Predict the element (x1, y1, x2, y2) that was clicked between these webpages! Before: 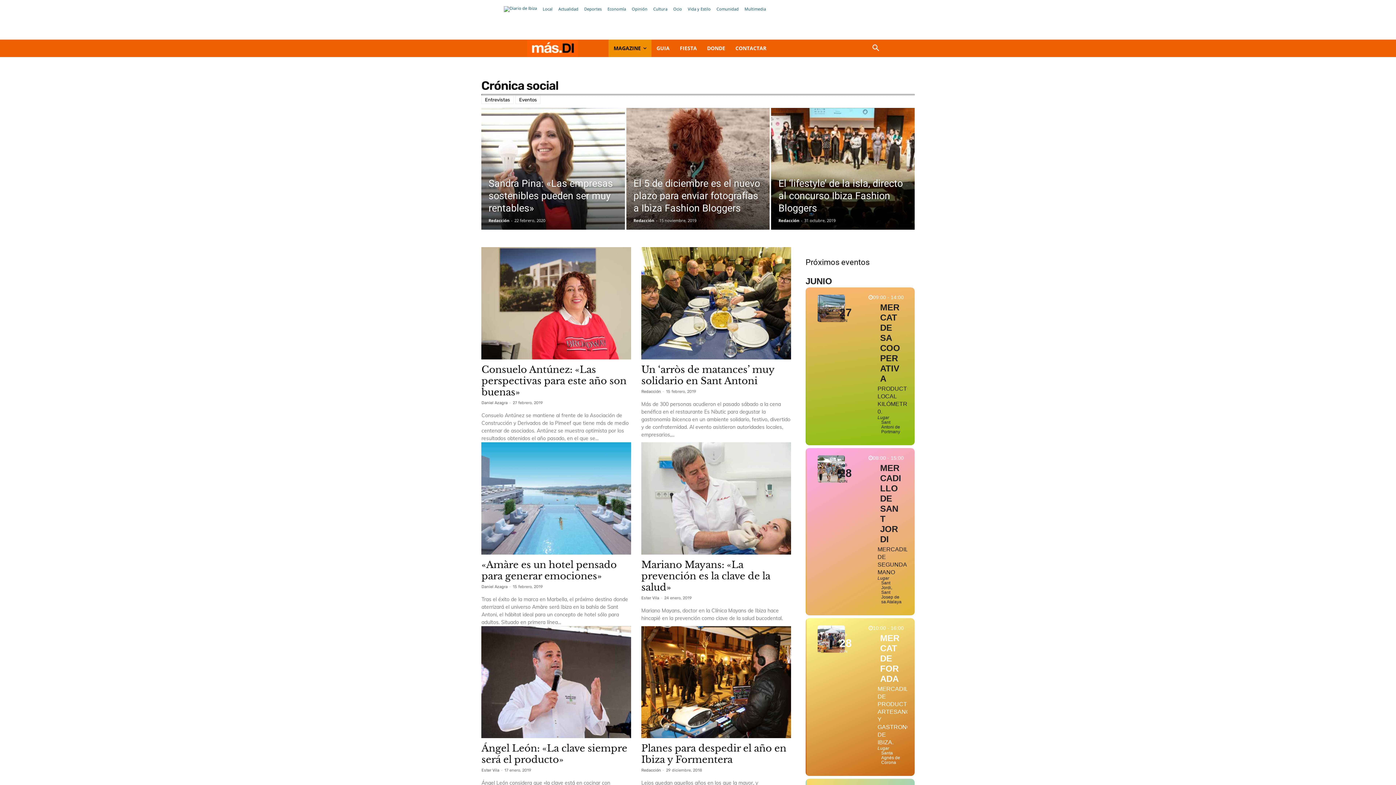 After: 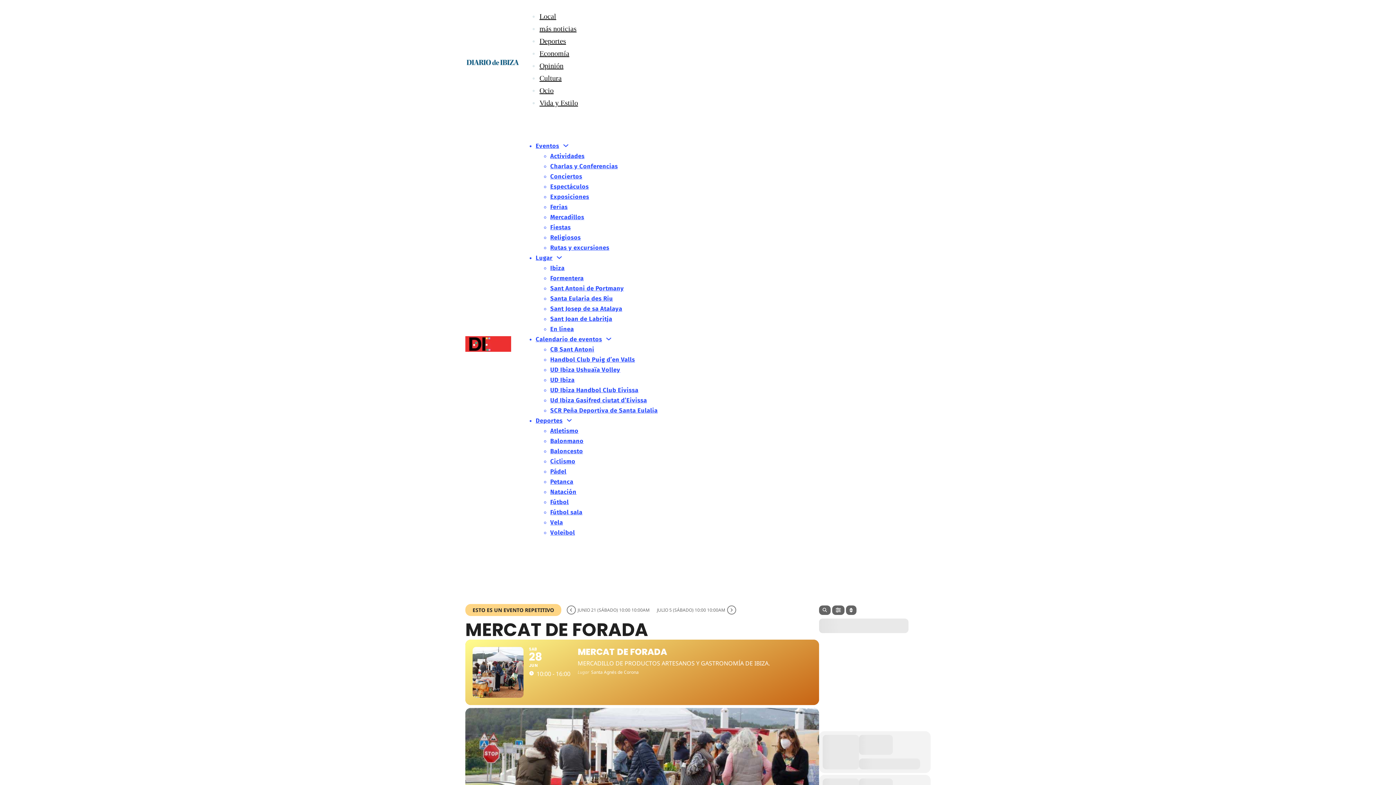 Action: bbox: (805, 618, 914, 776) label: SAB
28
JUN
10:00 - 16:00
MERCAT DE FORADA
MERCADILLO DE PRODUCTOS ARTESANOS Y GASTRONOMÍA DE IBIZA.
Lugar
Santa Agnés de Corona